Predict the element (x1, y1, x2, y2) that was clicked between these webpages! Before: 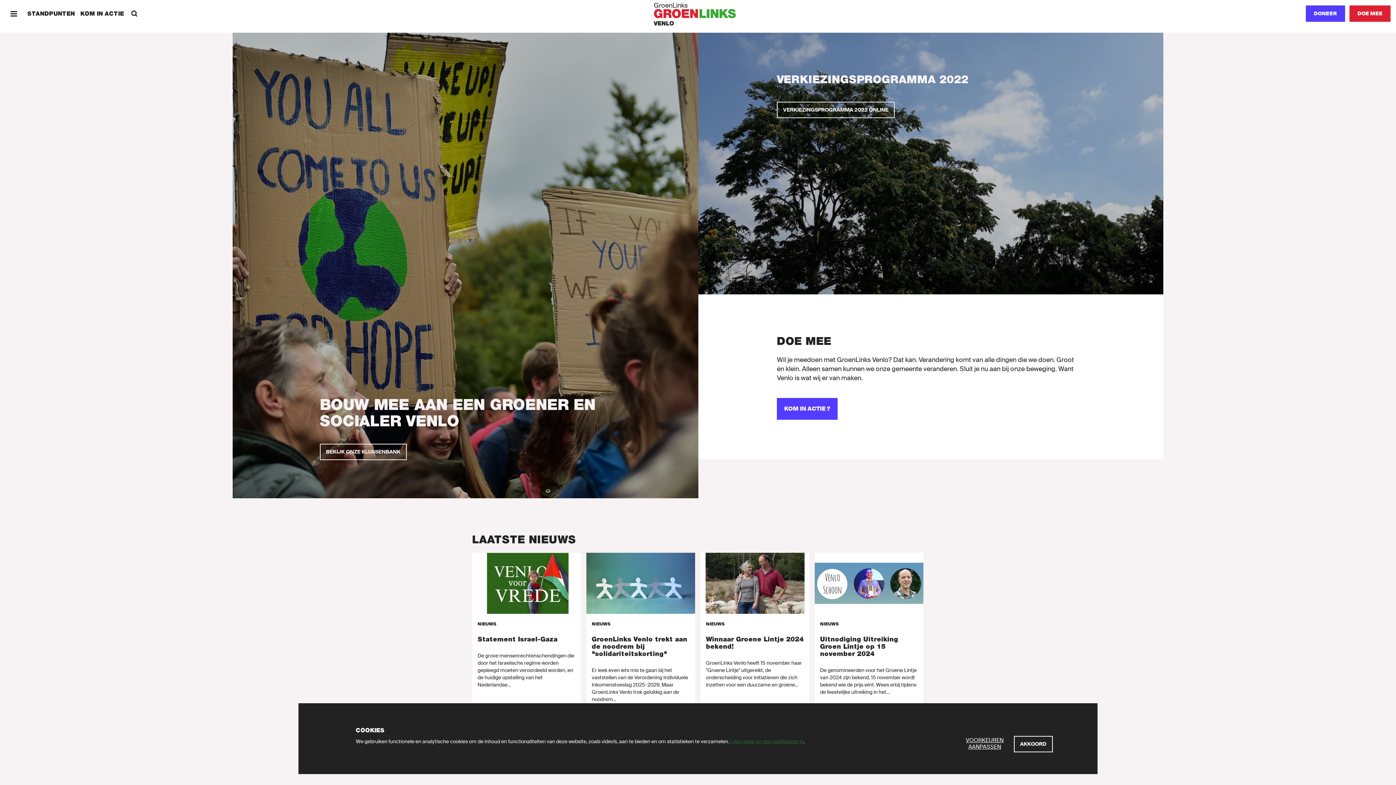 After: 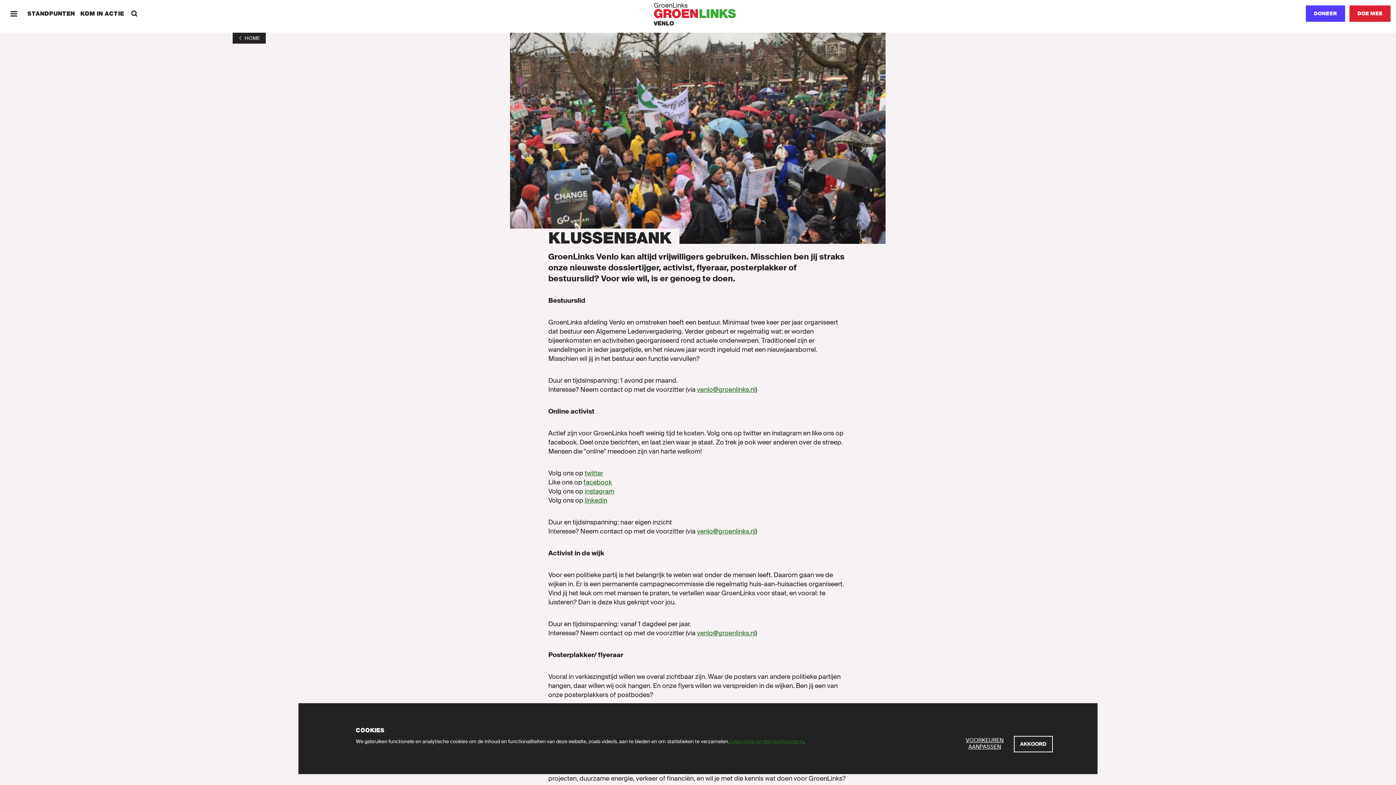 Action: bbox: (319, 444, 406, 460) label:  BEKIJK ONZE KLUSSENBANK